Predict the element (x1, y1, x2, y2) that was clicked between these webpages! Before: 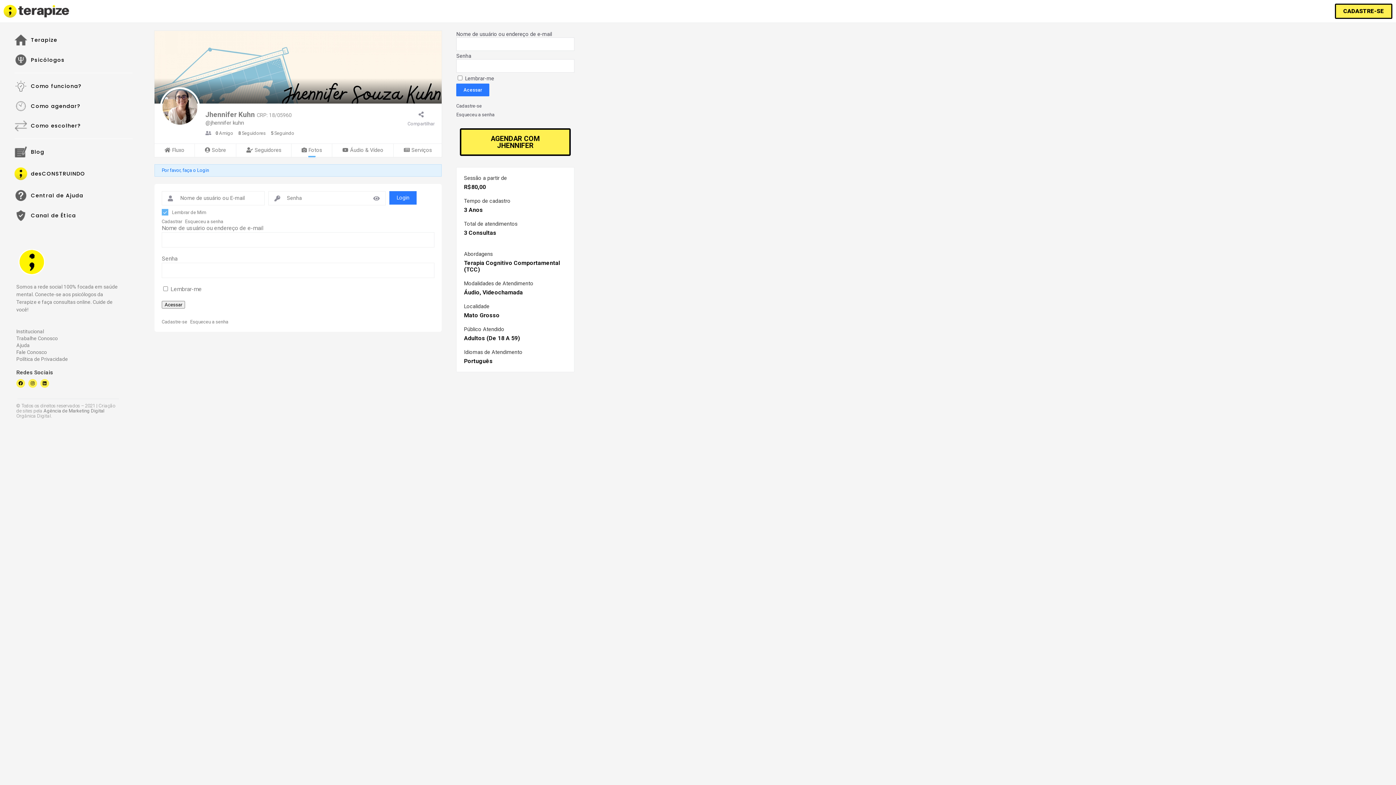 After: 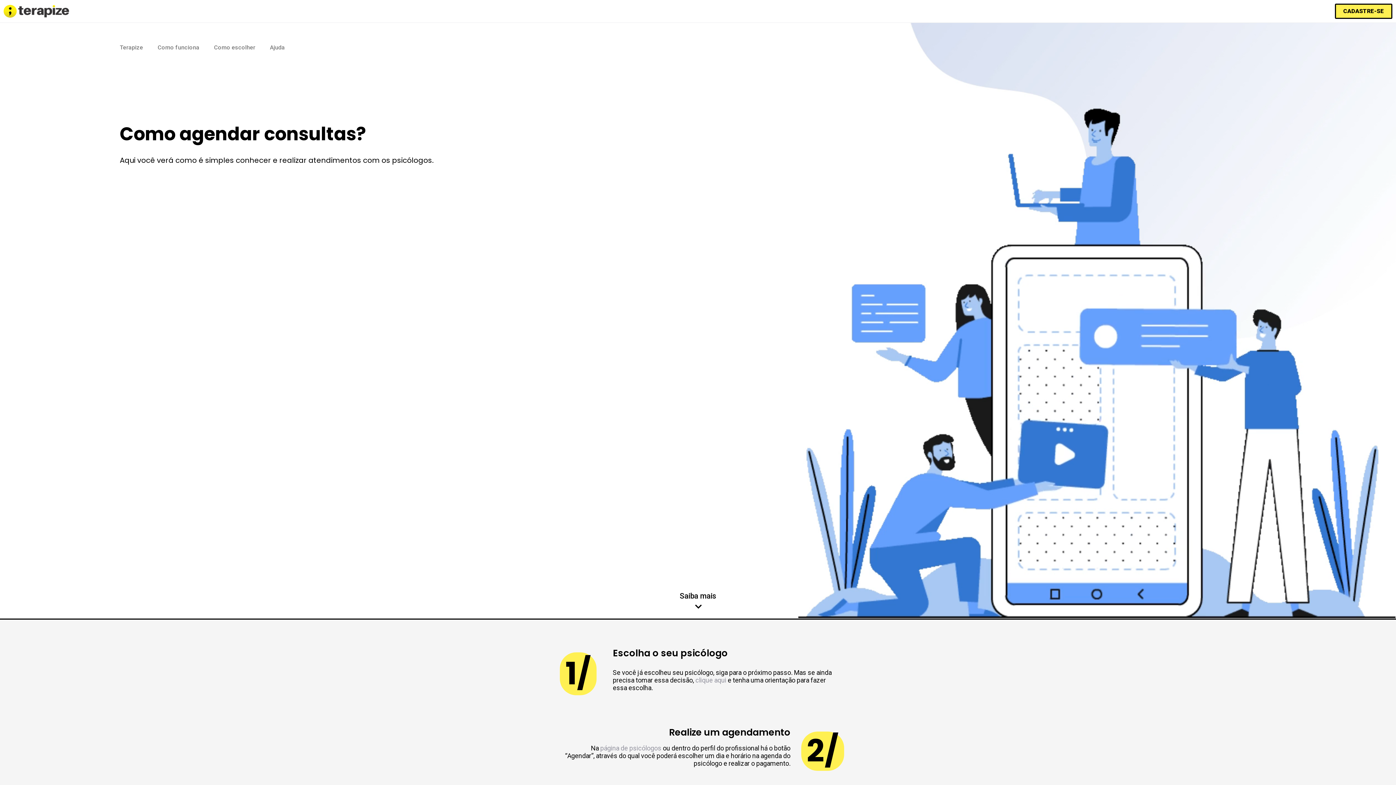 Action: bbox: (14, 96, 132, 115) label: Como agendar?